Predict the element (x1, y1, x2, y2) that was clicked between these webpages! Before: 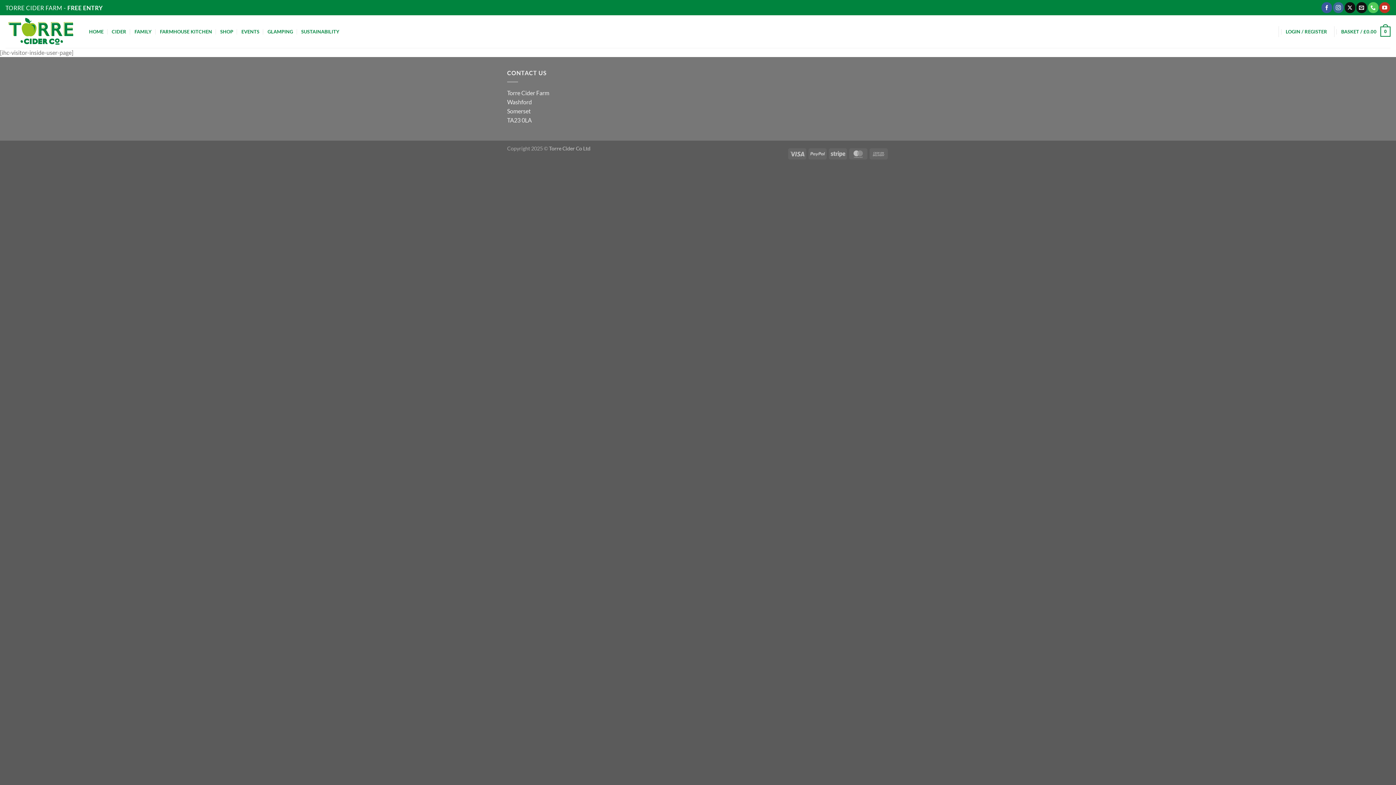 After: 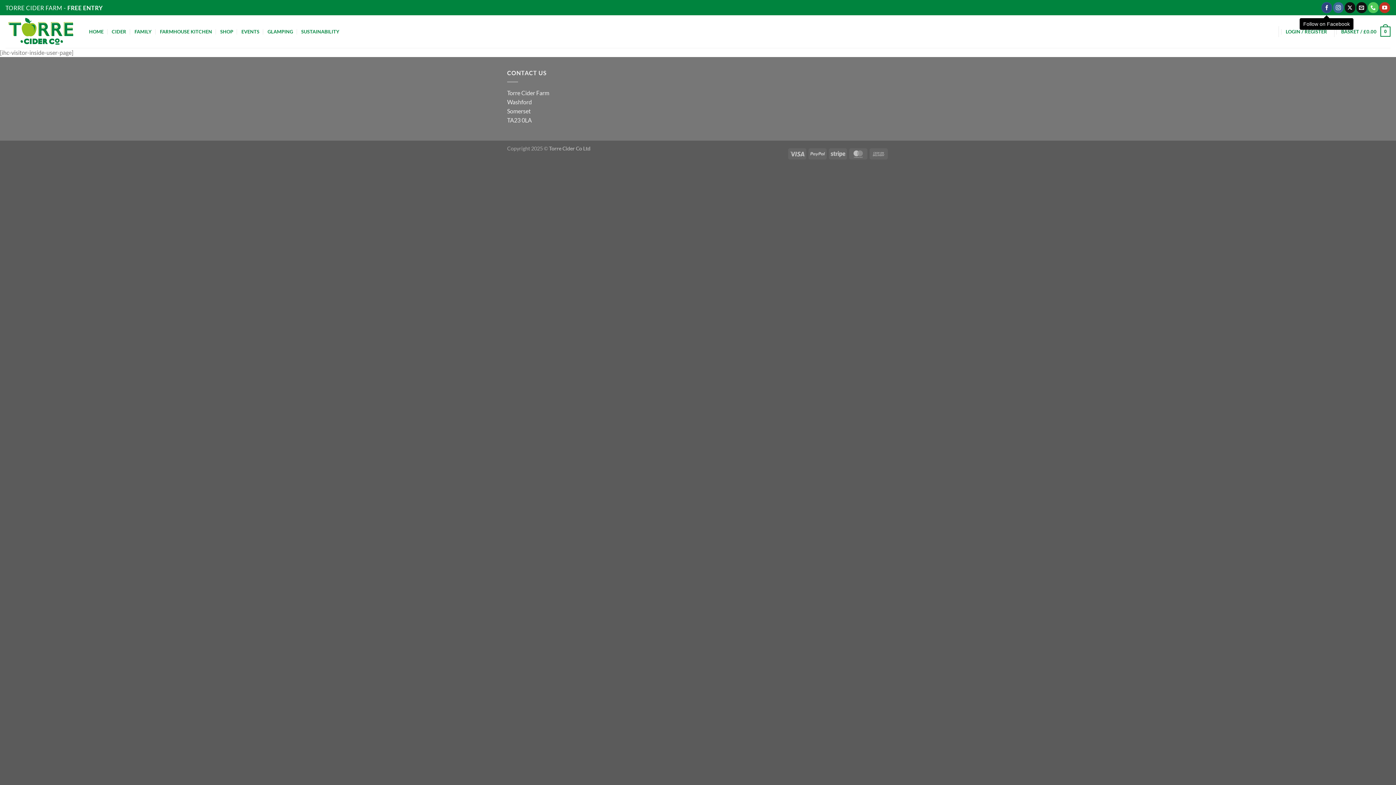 Action: bbox: (1321, 2, 1332, 12) label: Follow on Facebook